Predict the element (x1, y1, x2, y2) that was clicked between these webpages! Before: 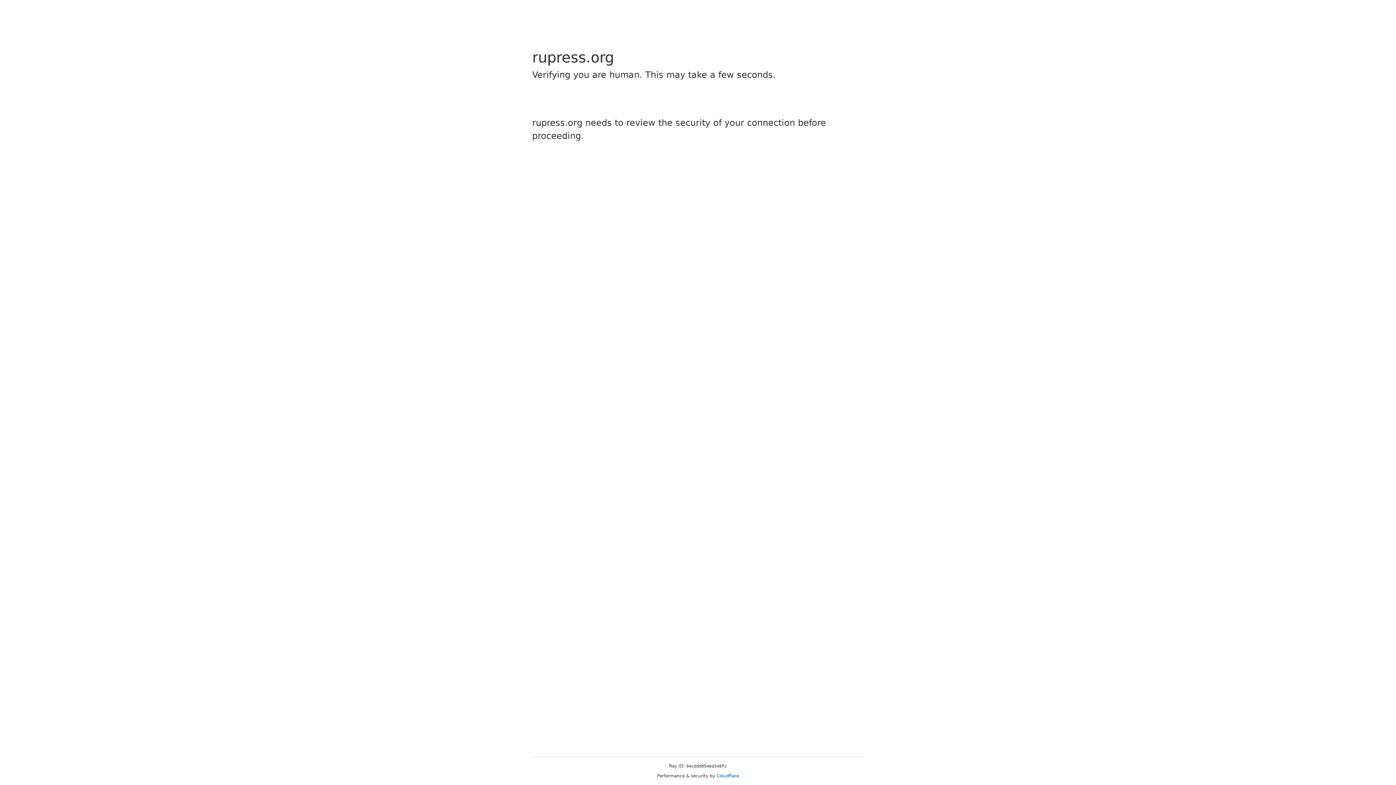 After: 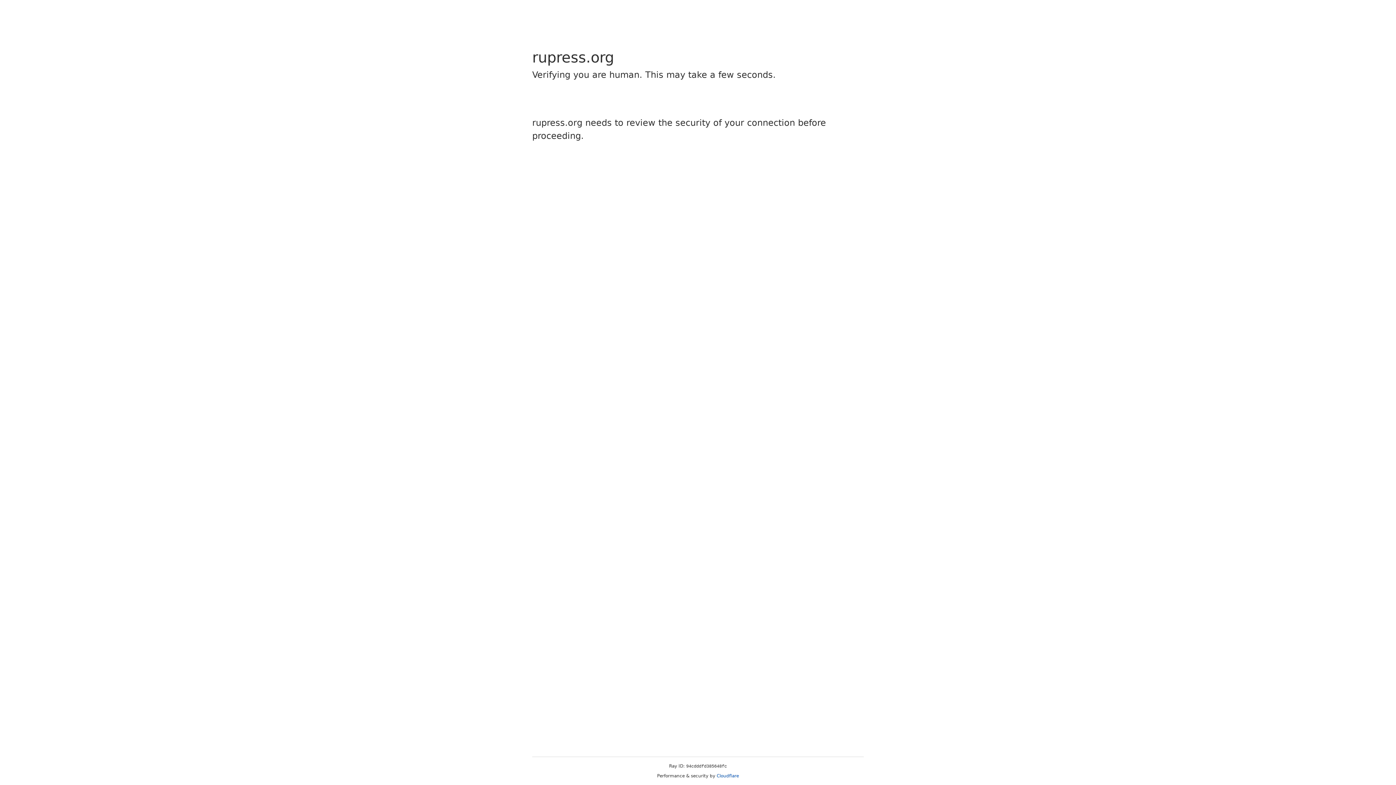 Action: bbox: (716, 773, 739, 778) label: Cloudflare